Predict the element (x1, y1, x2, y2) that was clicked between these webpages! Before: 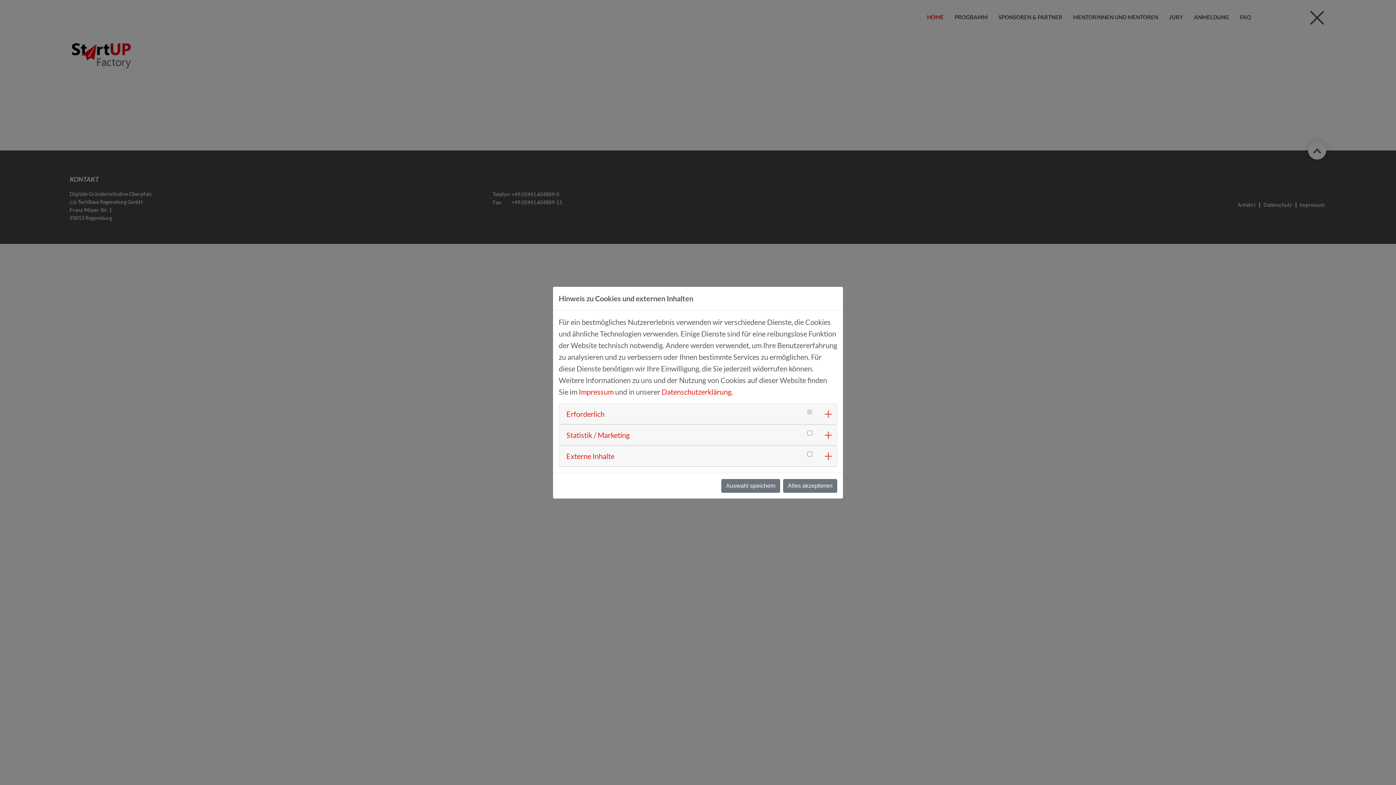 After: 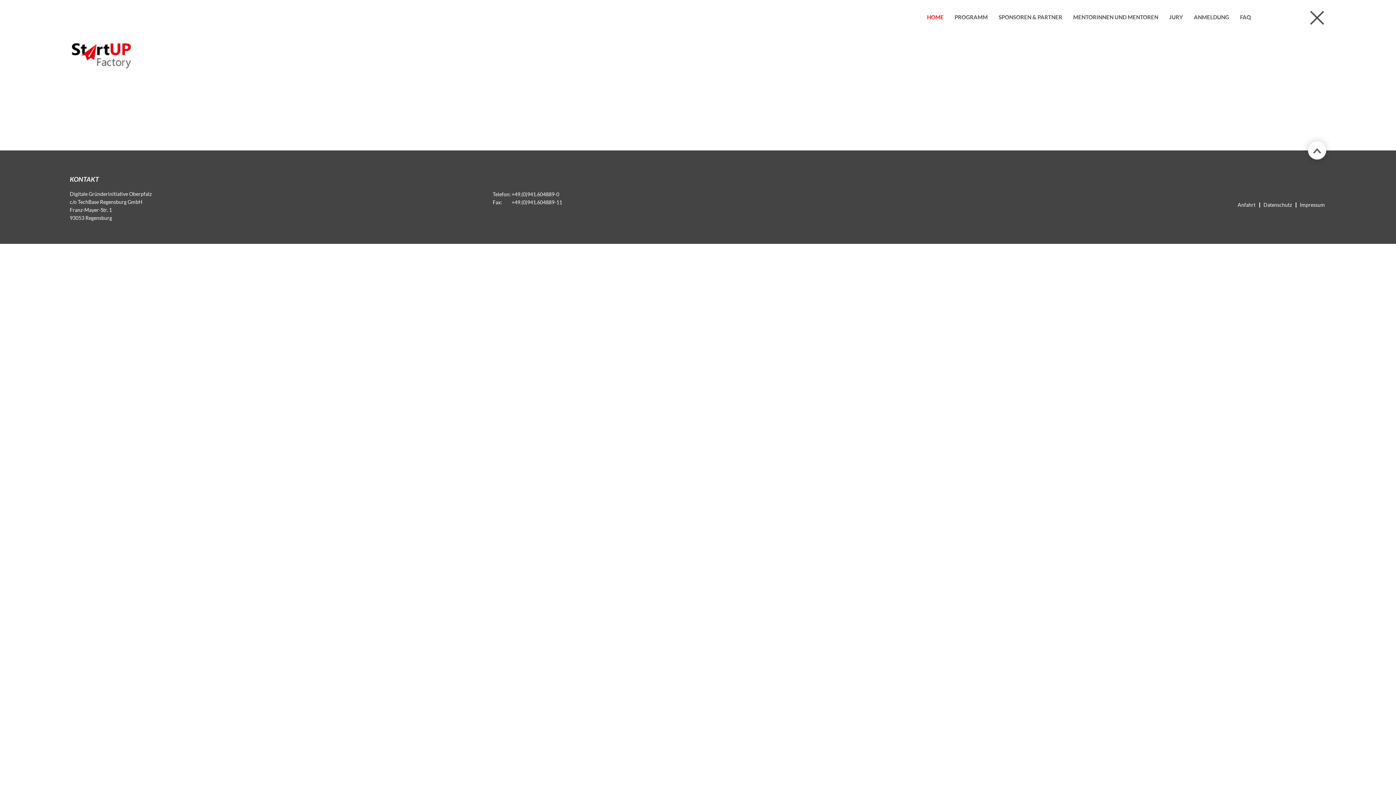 Action: bbox: (721, 477, 780, 491) label: Auswahl speichern